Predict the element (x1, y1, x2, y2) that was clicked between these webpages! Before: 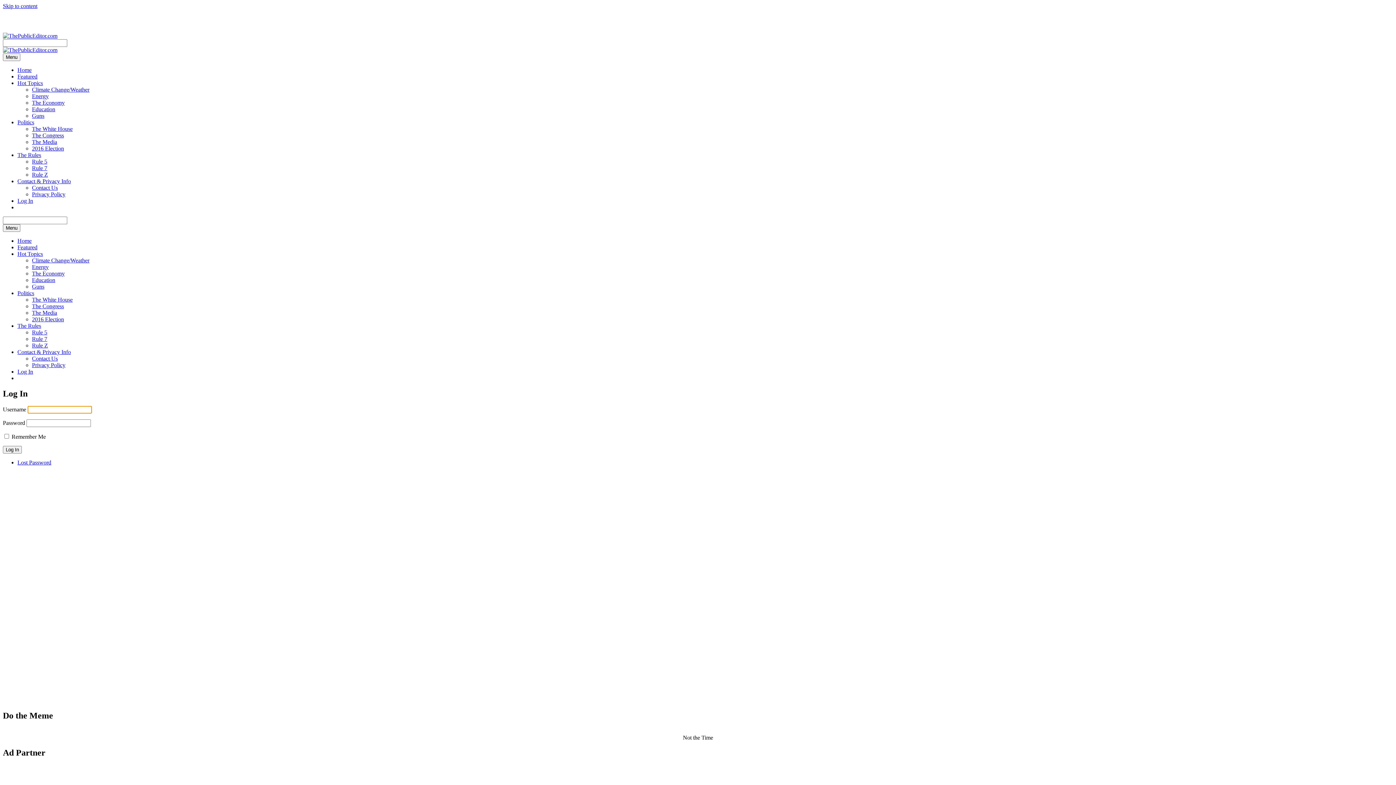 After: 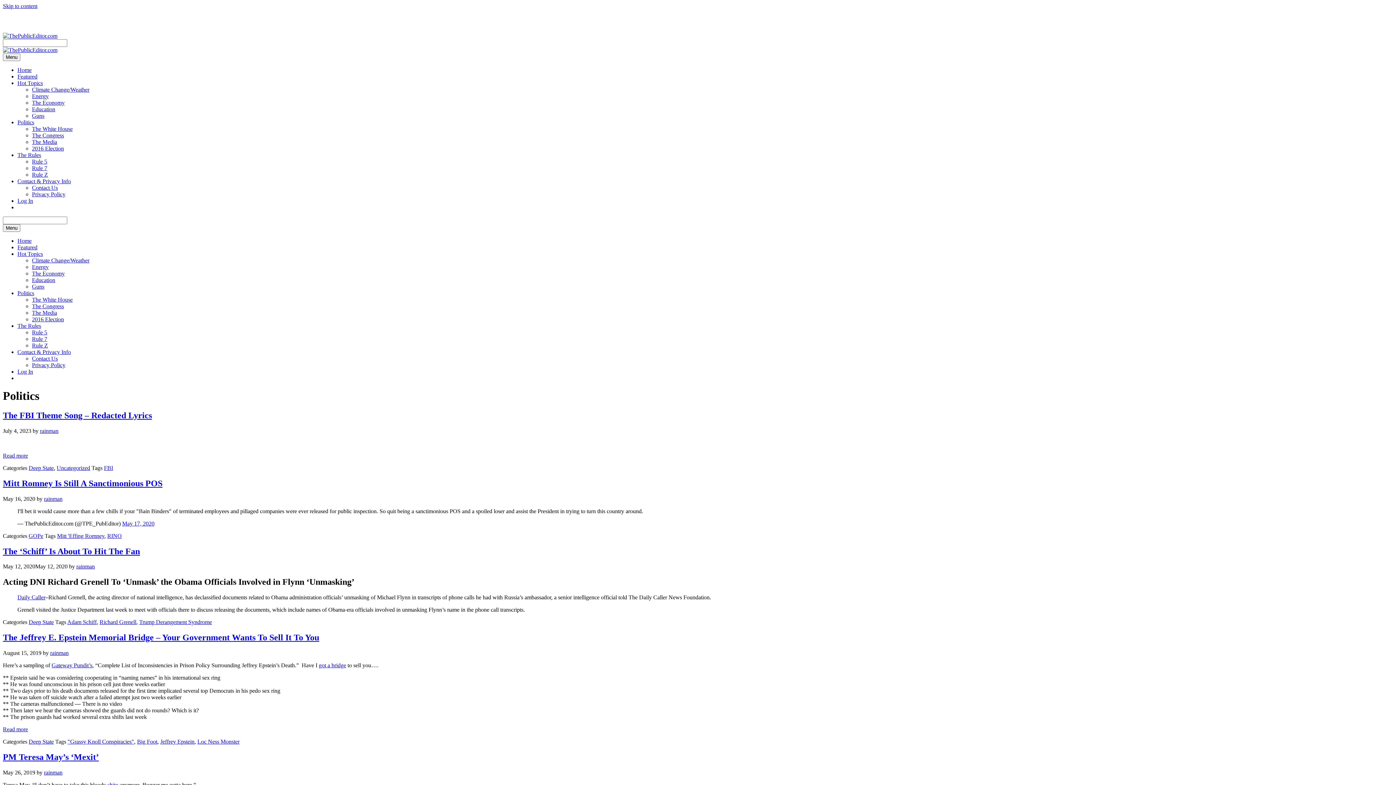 Action: bbox: (17, 290, 34, 296) label: Politics